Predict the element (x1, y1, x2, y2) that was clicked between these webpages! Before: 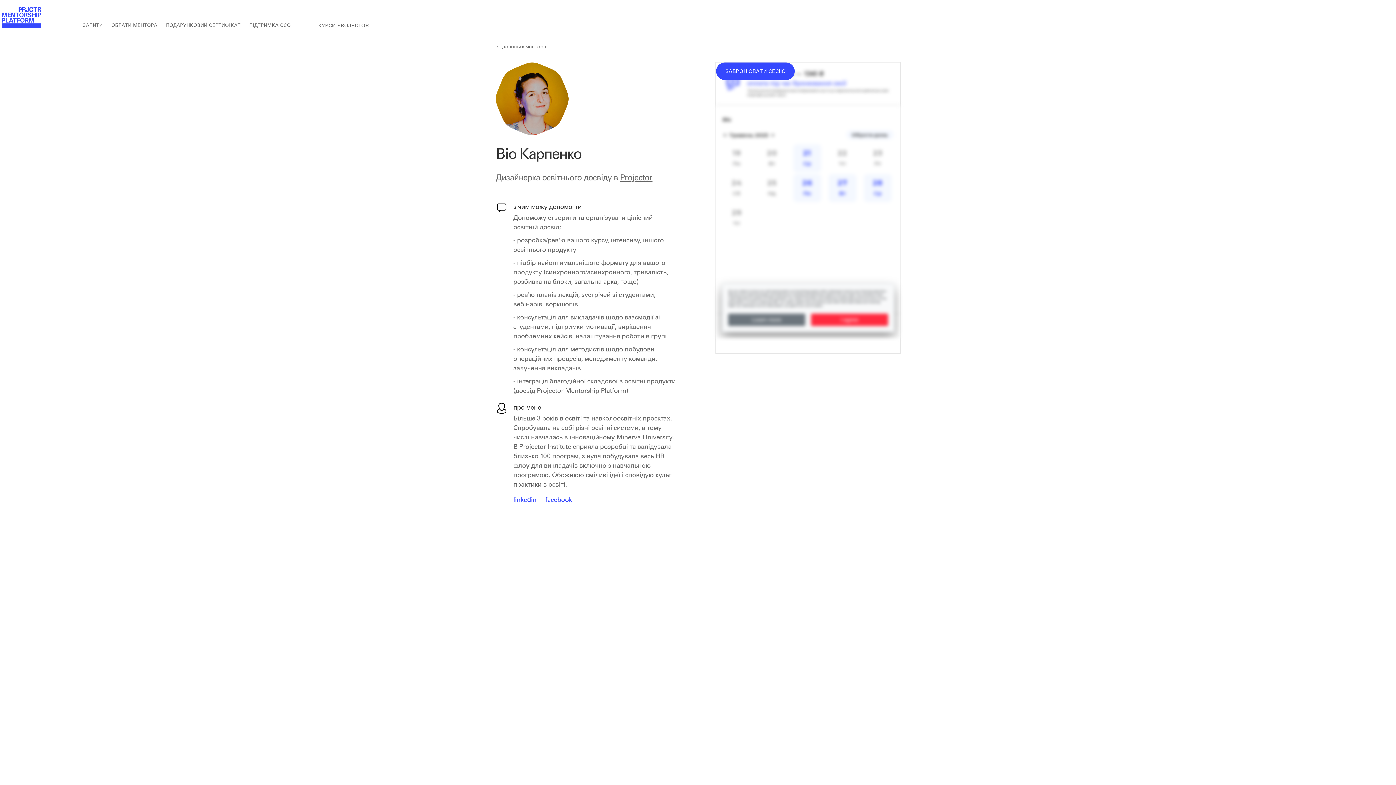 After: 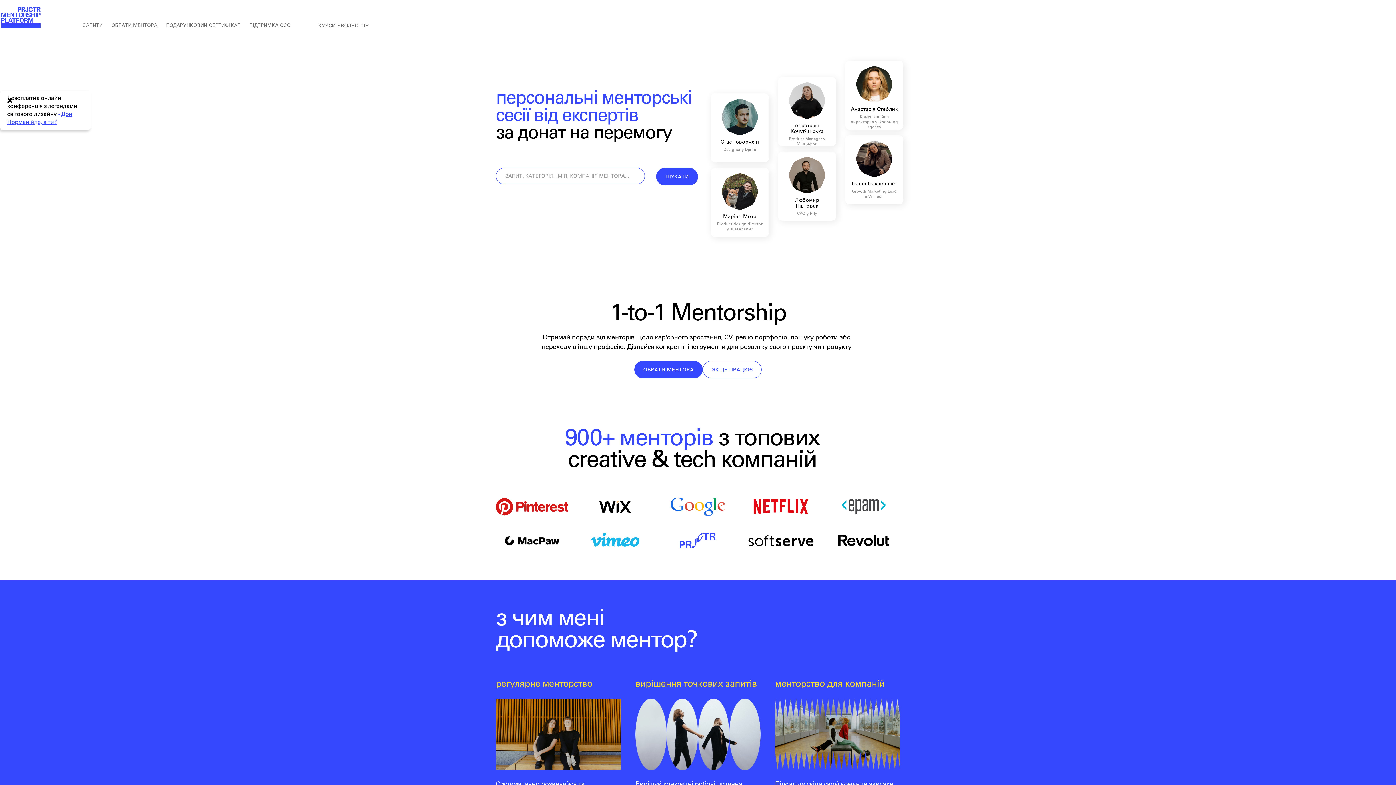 Action: bbox: (-2, 3, 69, 32) label: home